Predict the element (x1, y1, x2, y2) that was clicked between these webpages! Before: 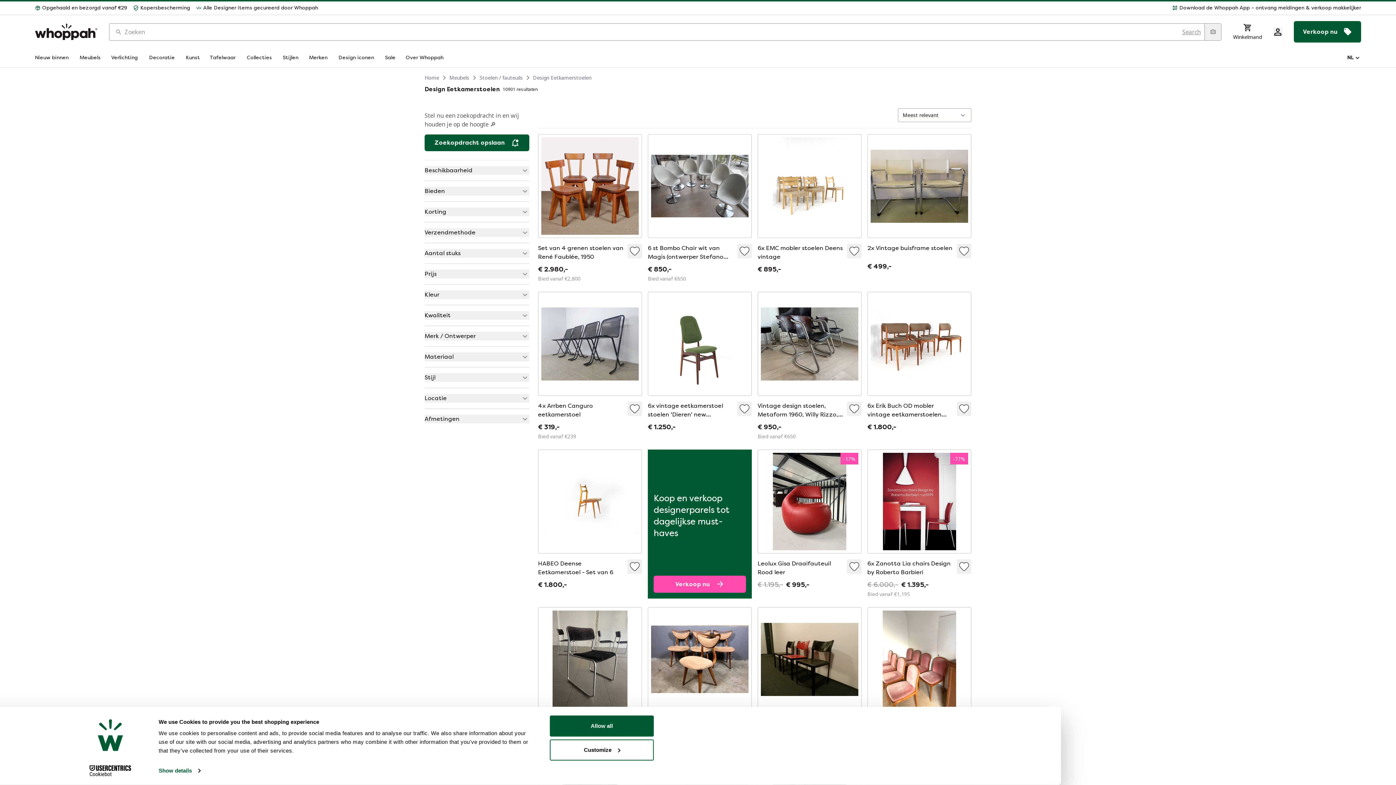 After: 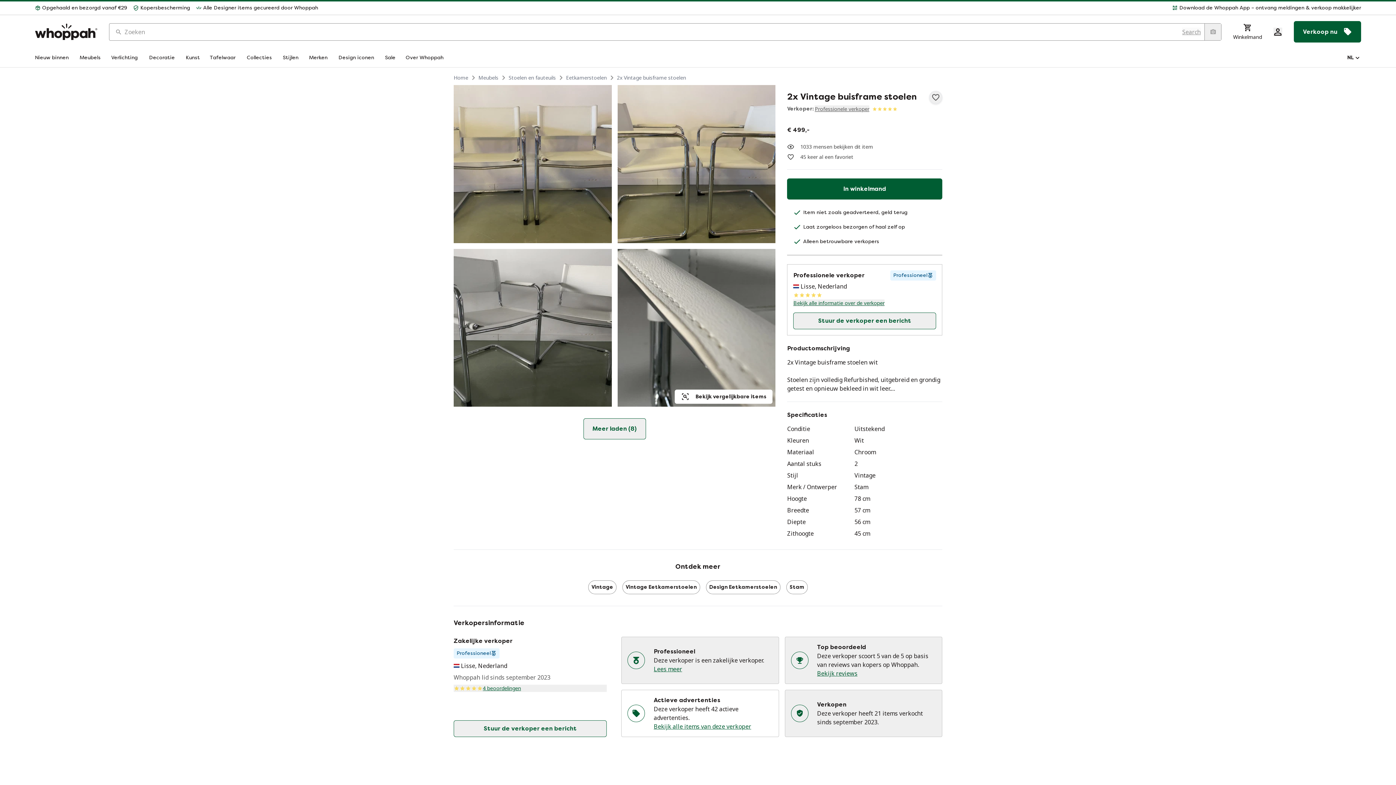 Action: bbox: (957, 244, 971, 258)